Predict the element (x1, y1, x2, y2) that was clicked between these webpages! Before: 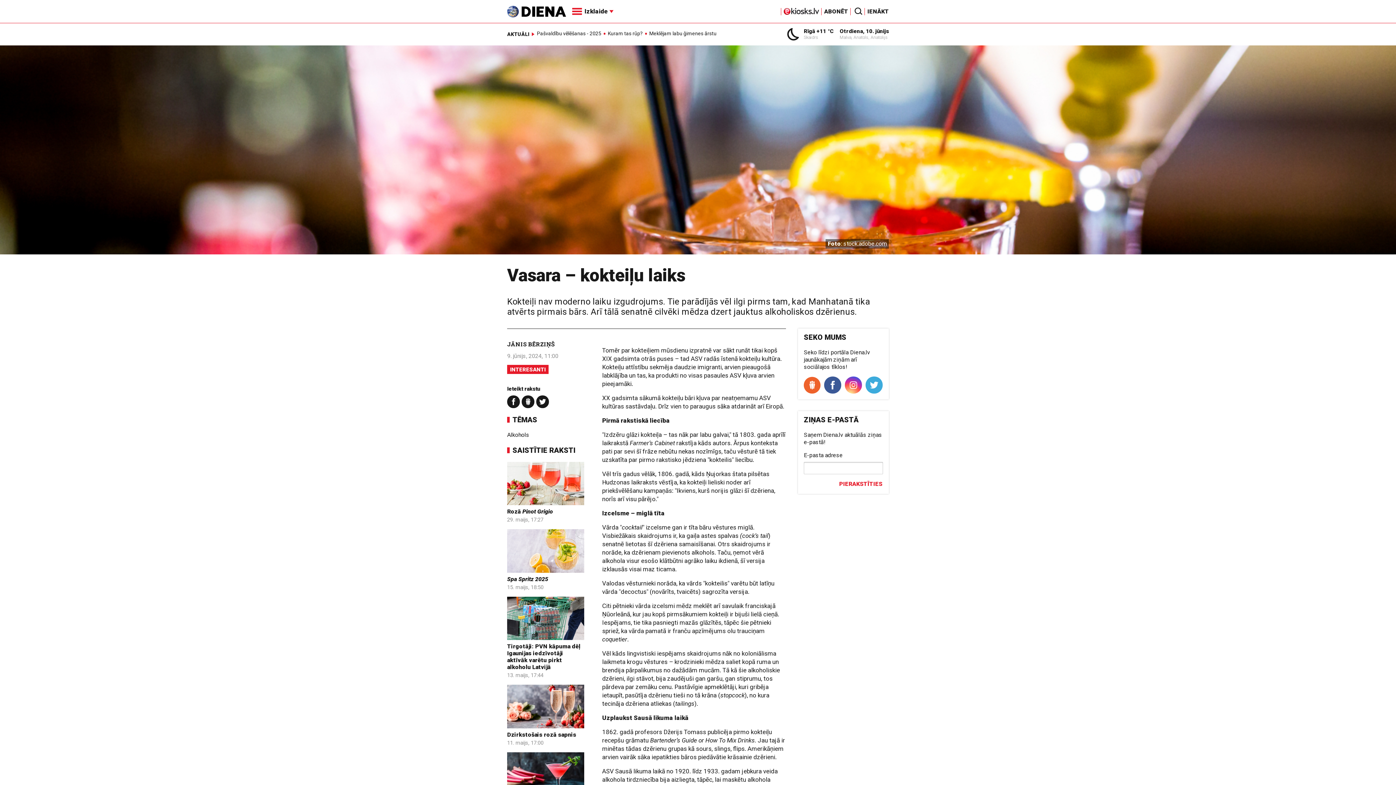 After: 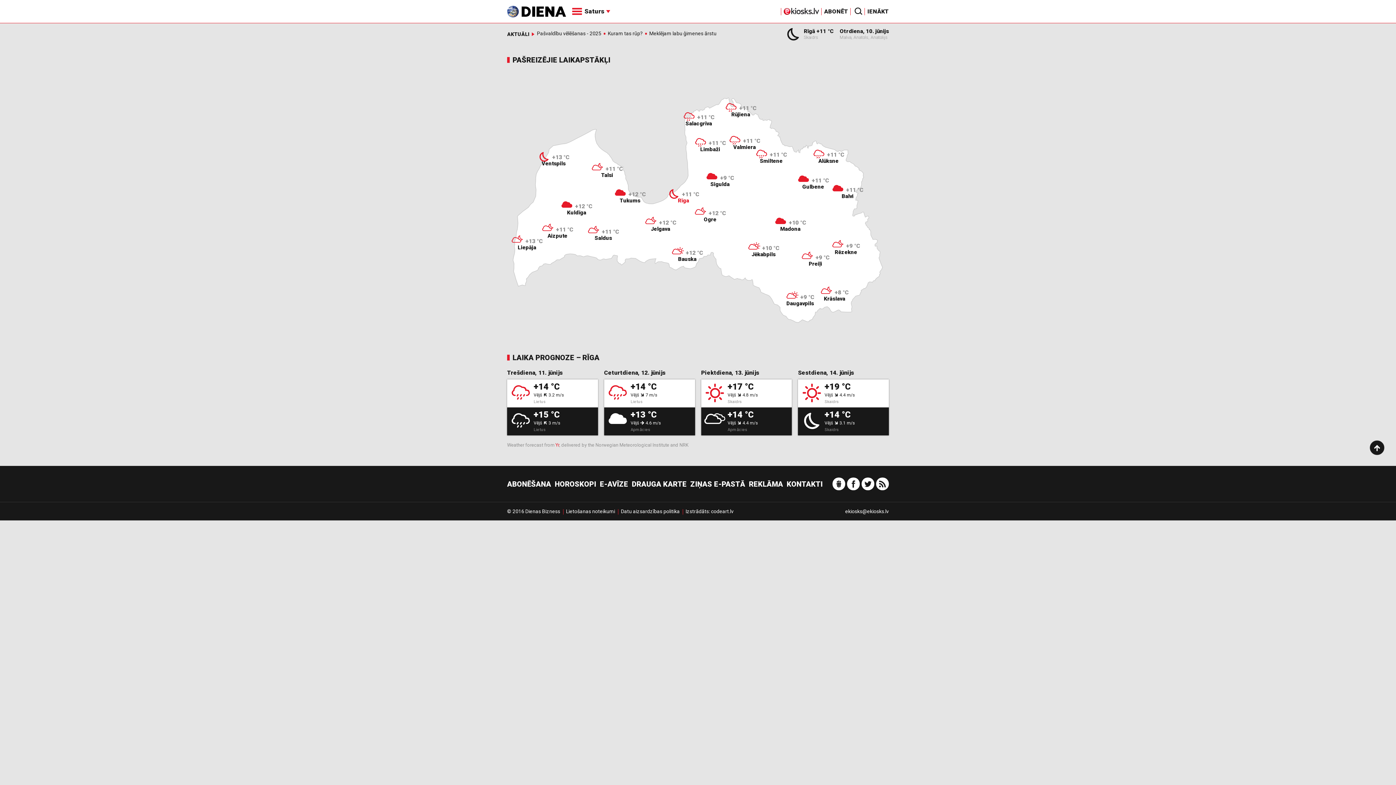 Action: bbox: (785, 28, 801, 39)